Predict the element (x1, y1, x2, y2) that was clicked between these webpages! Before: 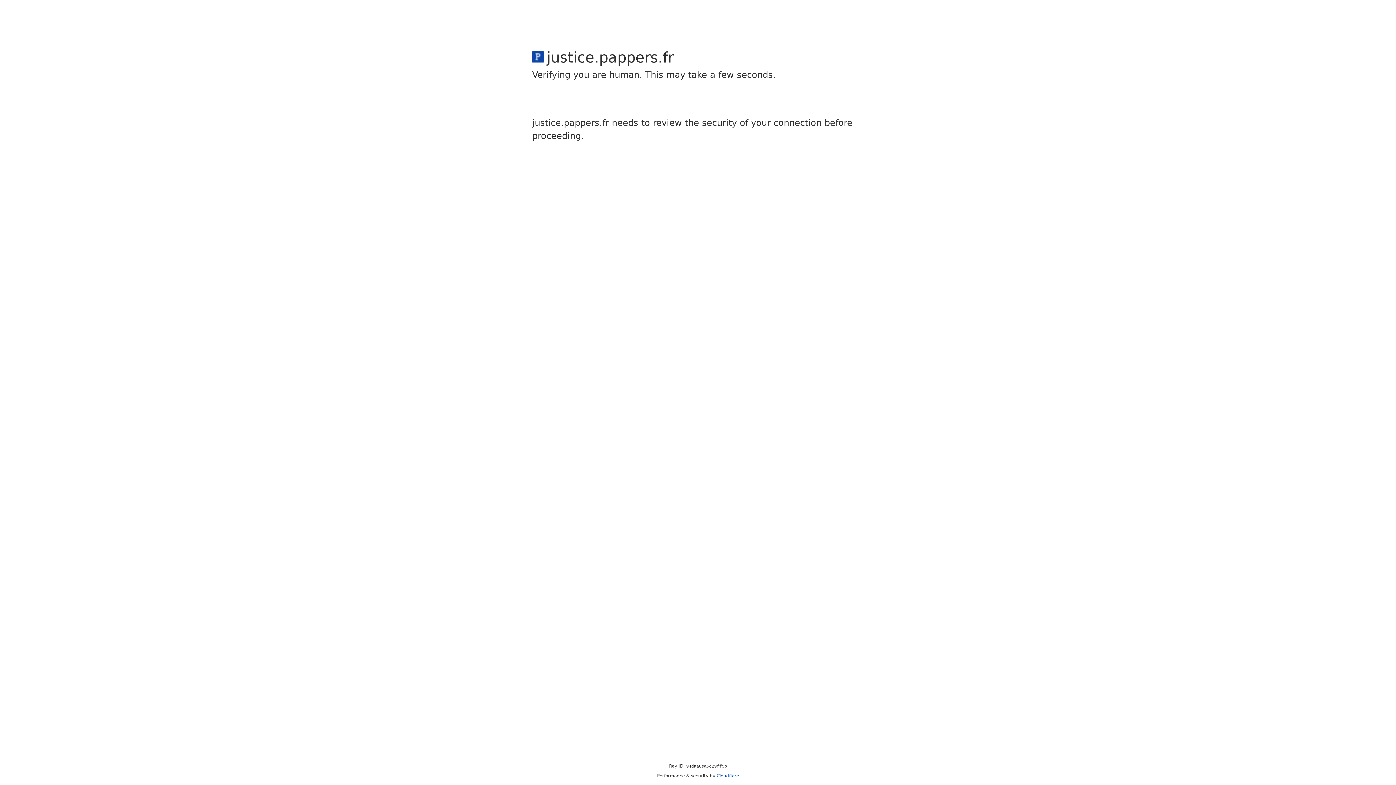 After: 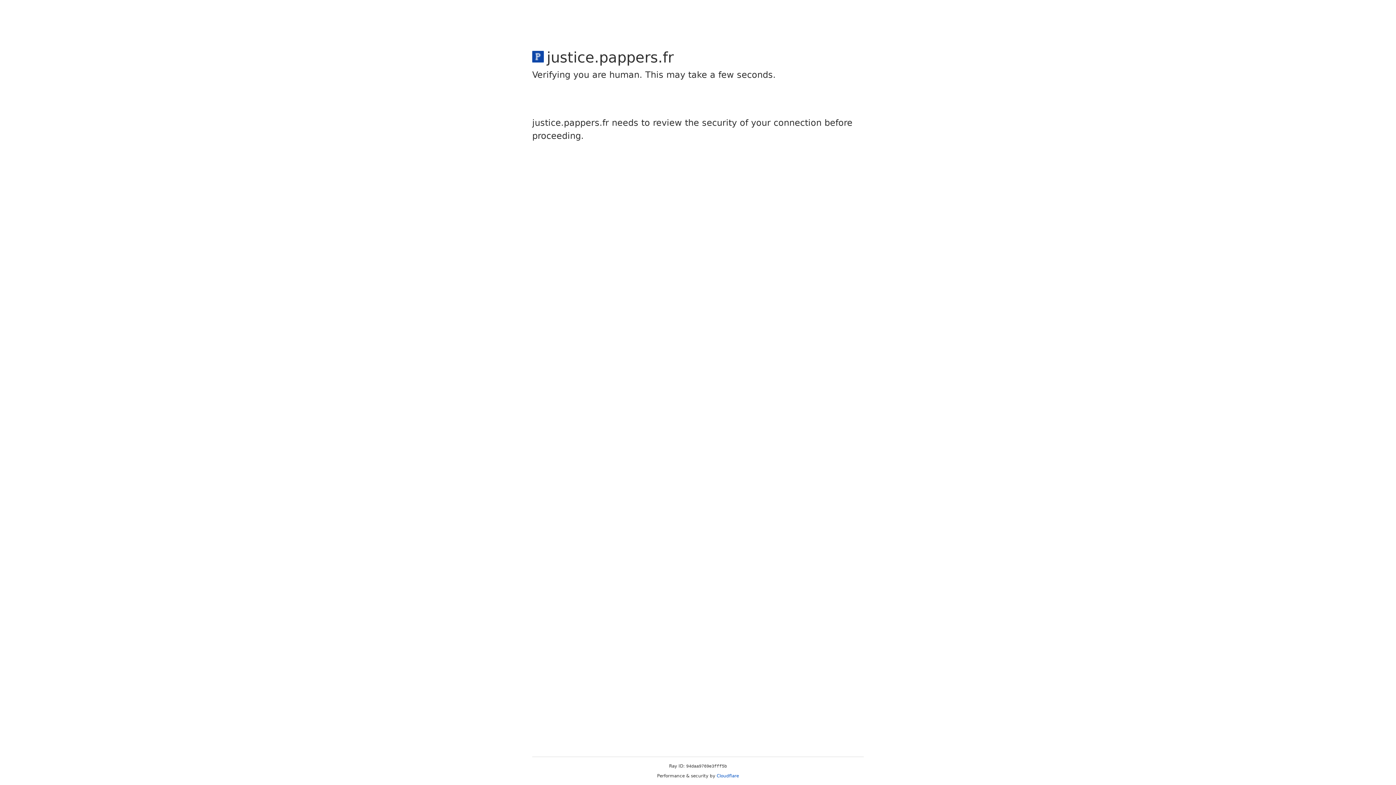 Action: bbox: (716, 773, 739, 778) label: Cloudflare